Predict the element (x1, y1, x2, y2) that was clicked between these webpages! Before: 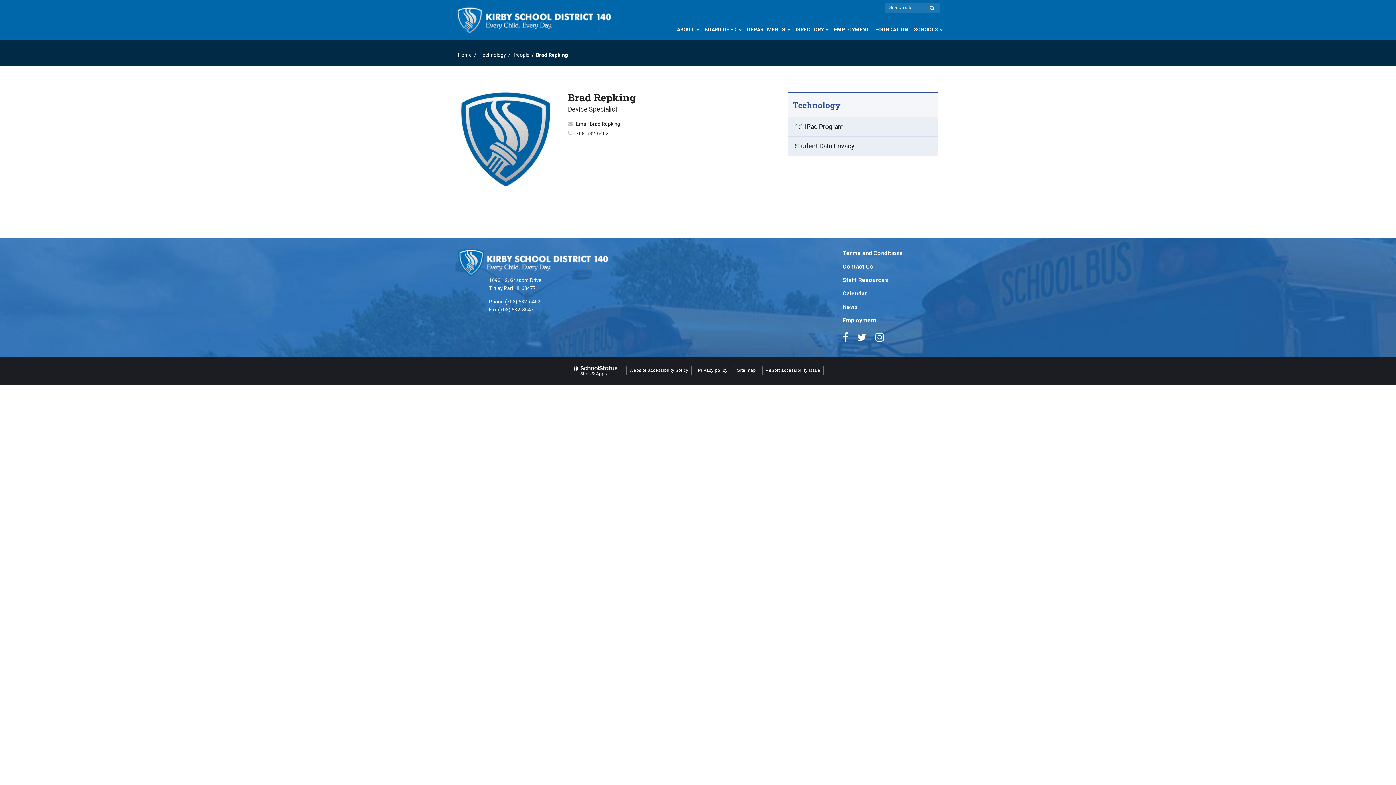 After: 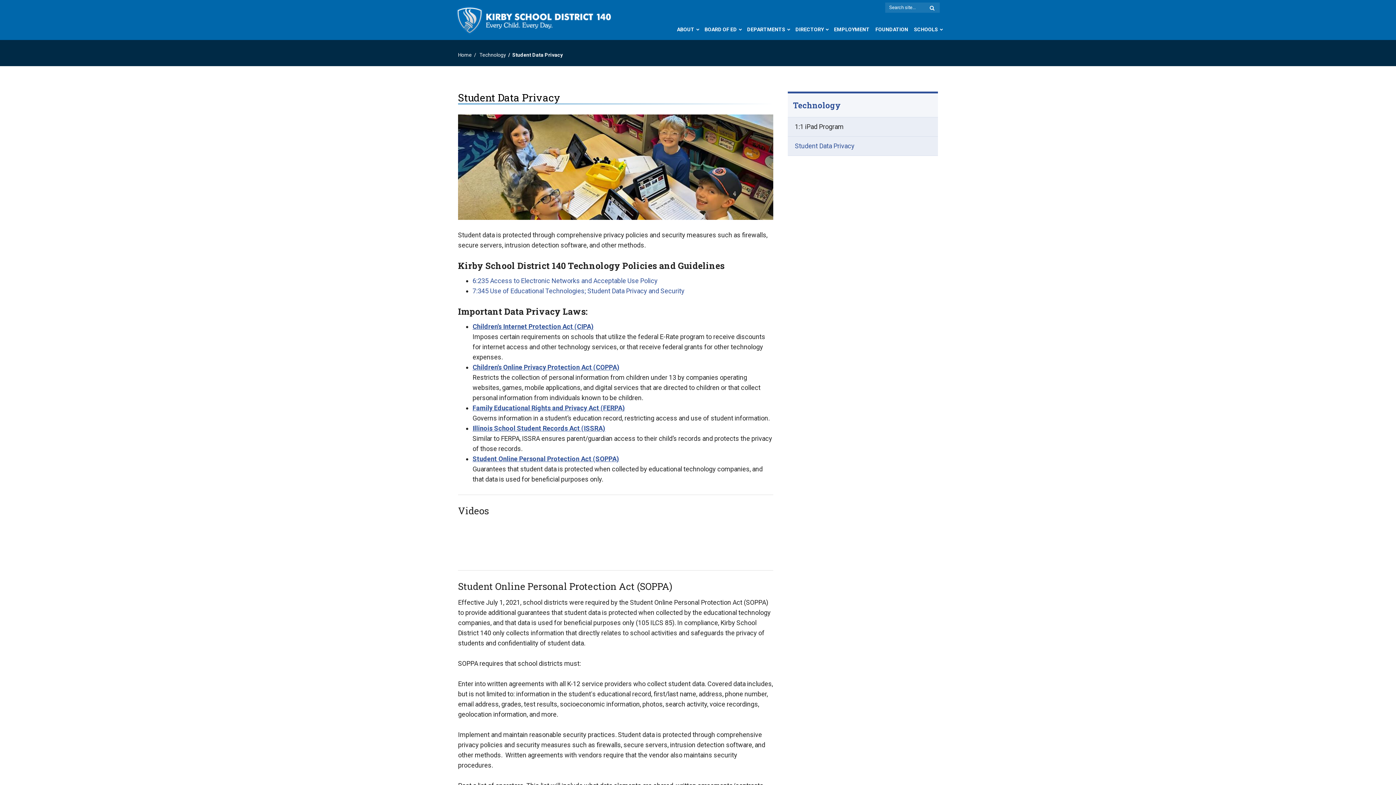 Action: label: Student Data Privacy bbox: (787, 136, 938, 155)